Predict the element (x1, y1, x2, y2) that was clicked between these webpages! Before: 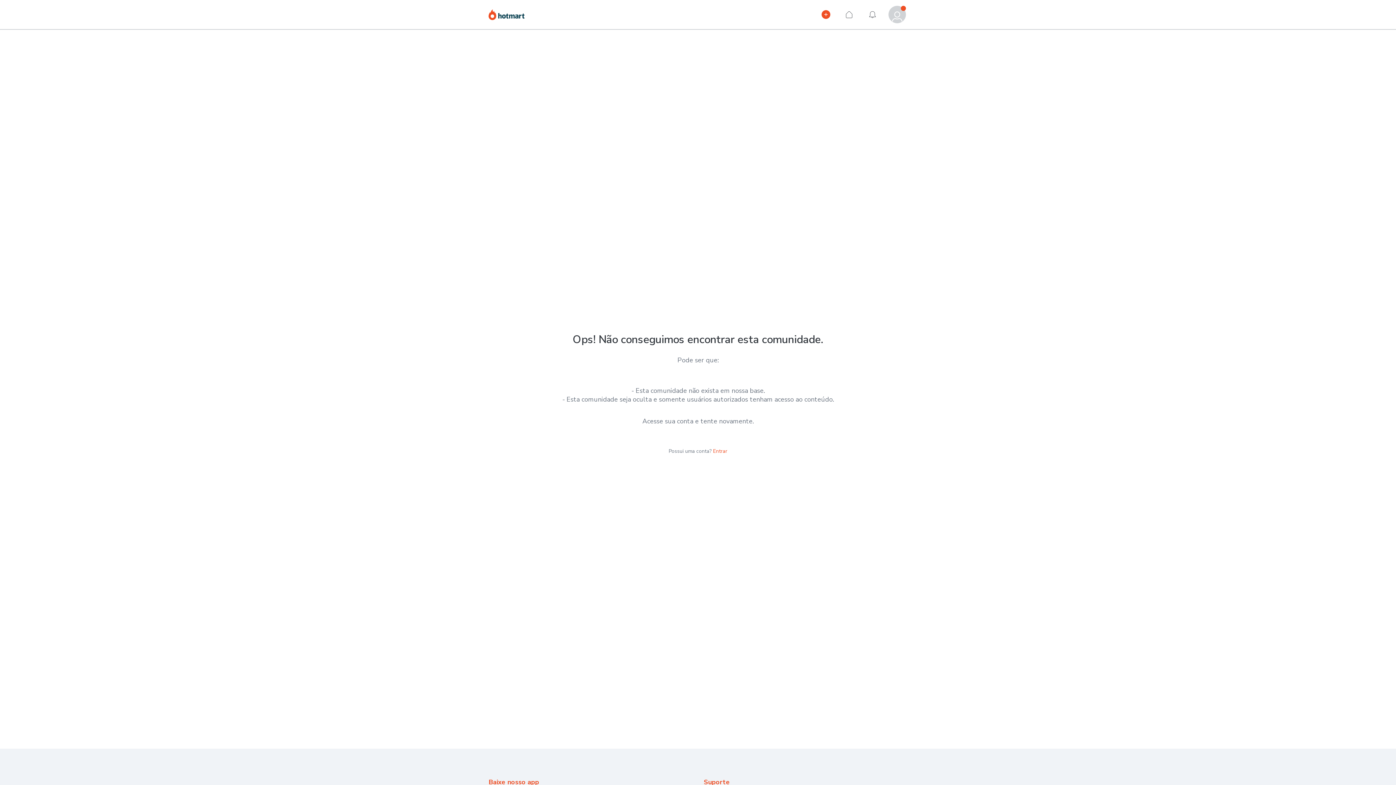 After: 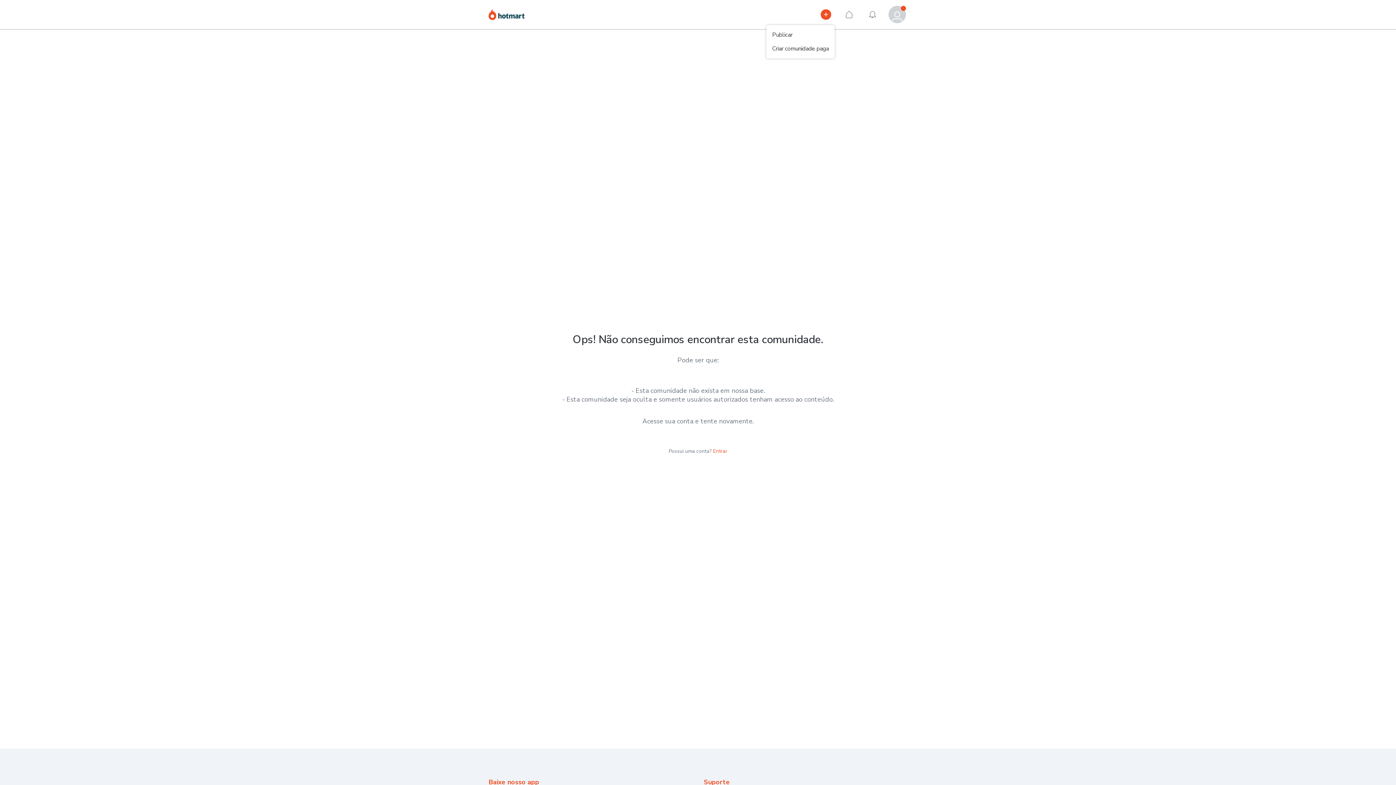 Action: label: Publicar

Publicar bbox: (817, 5, 834, 23)